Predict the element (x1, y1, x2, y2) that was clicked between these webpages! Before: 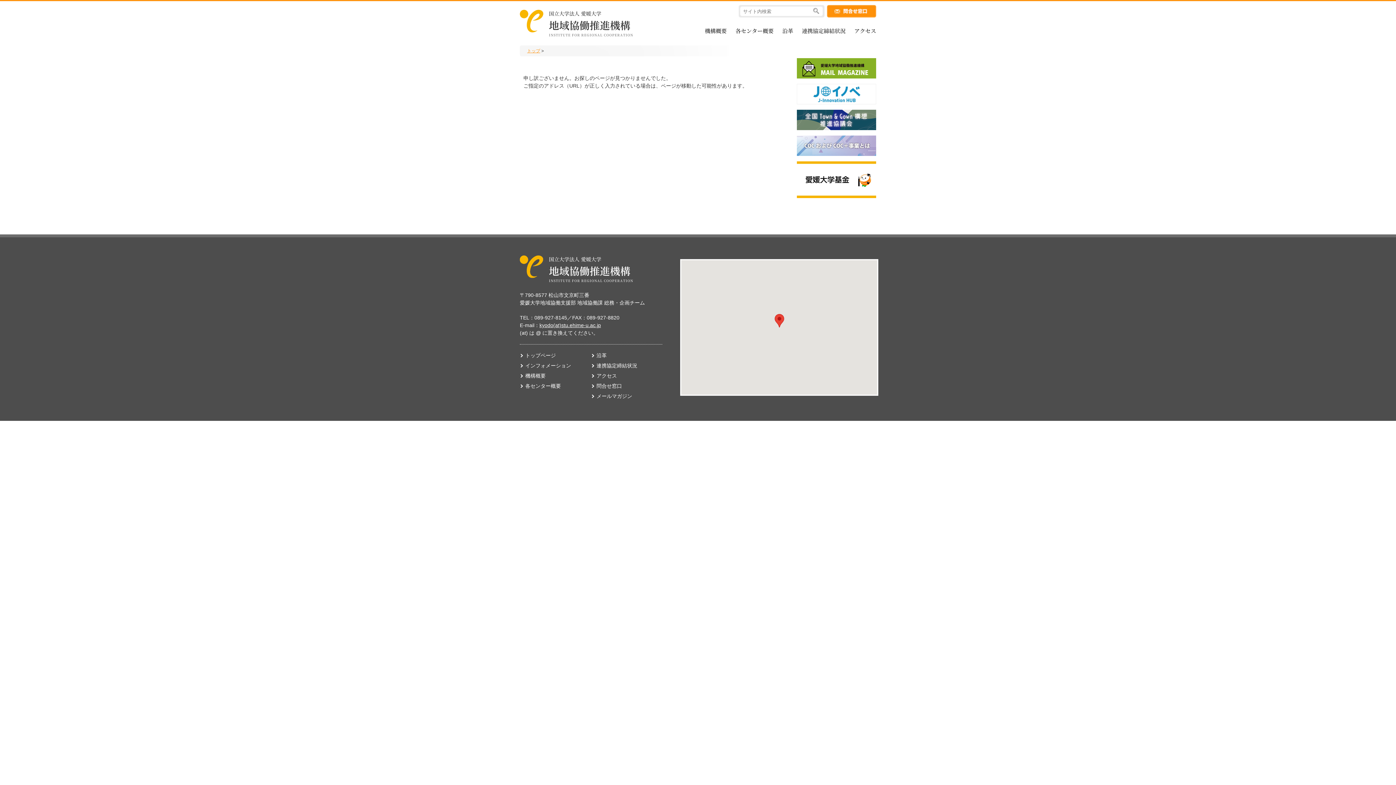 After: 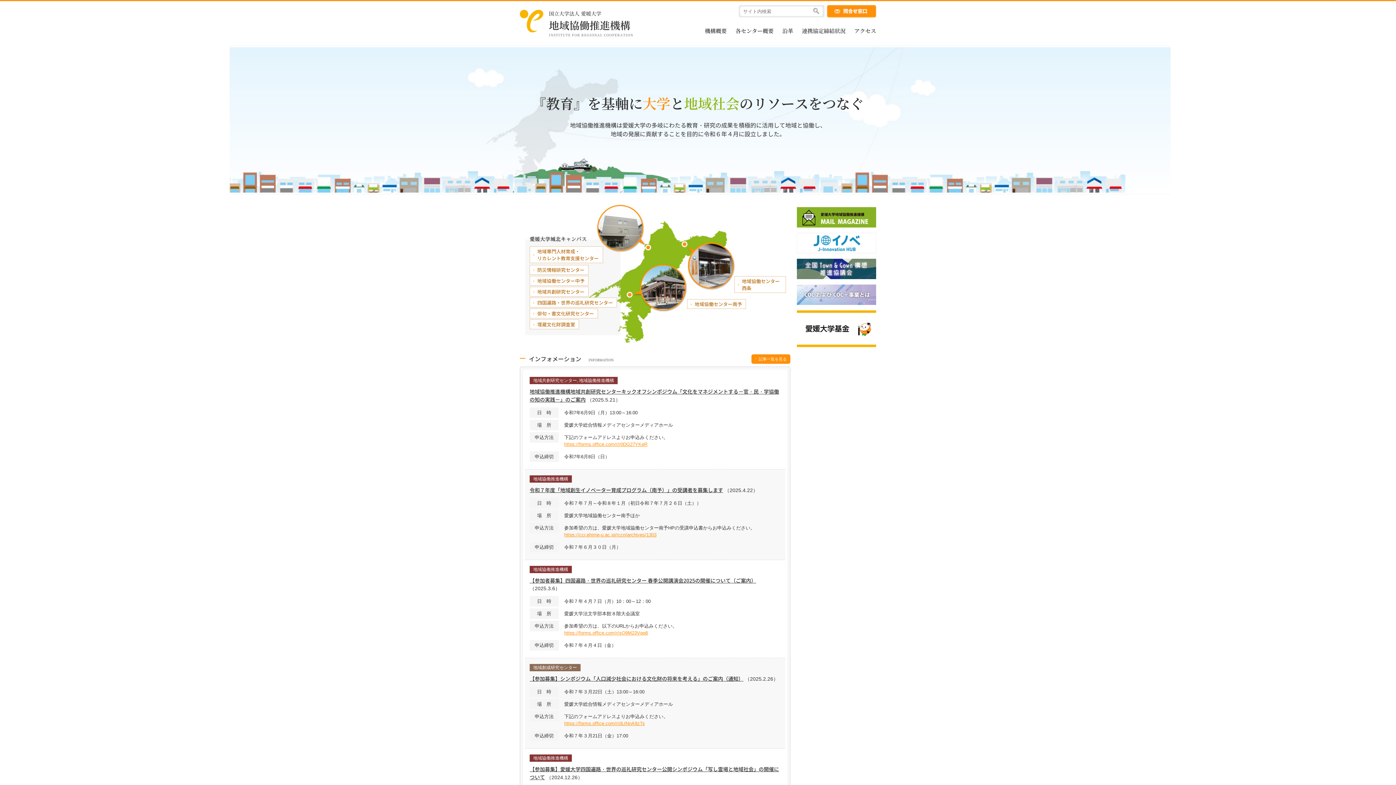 Action: label: 国立大学法人 愛媛大学
地域協働推進機構
INSTITUTE FOR REGIONAL COOPERATION bbox: (520, 9, 633, 37)